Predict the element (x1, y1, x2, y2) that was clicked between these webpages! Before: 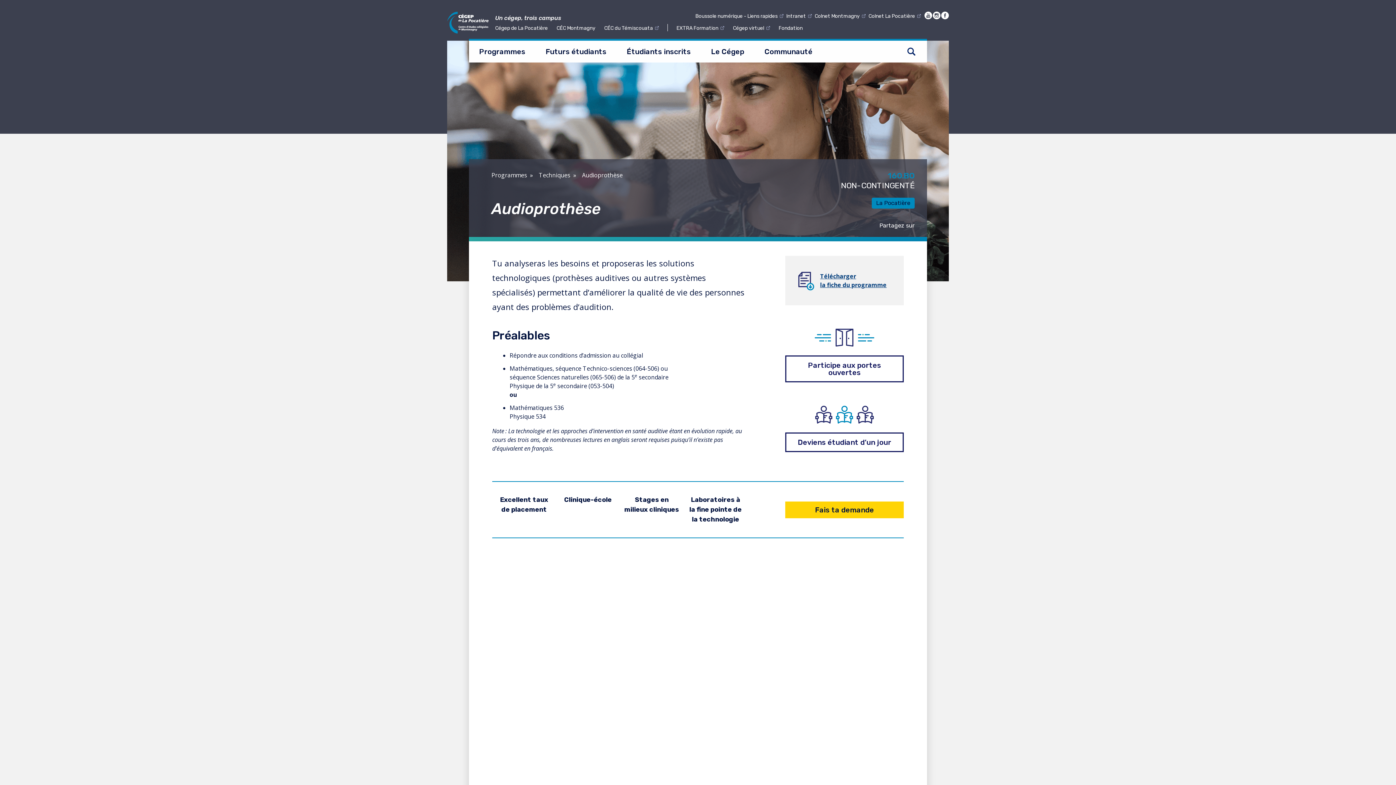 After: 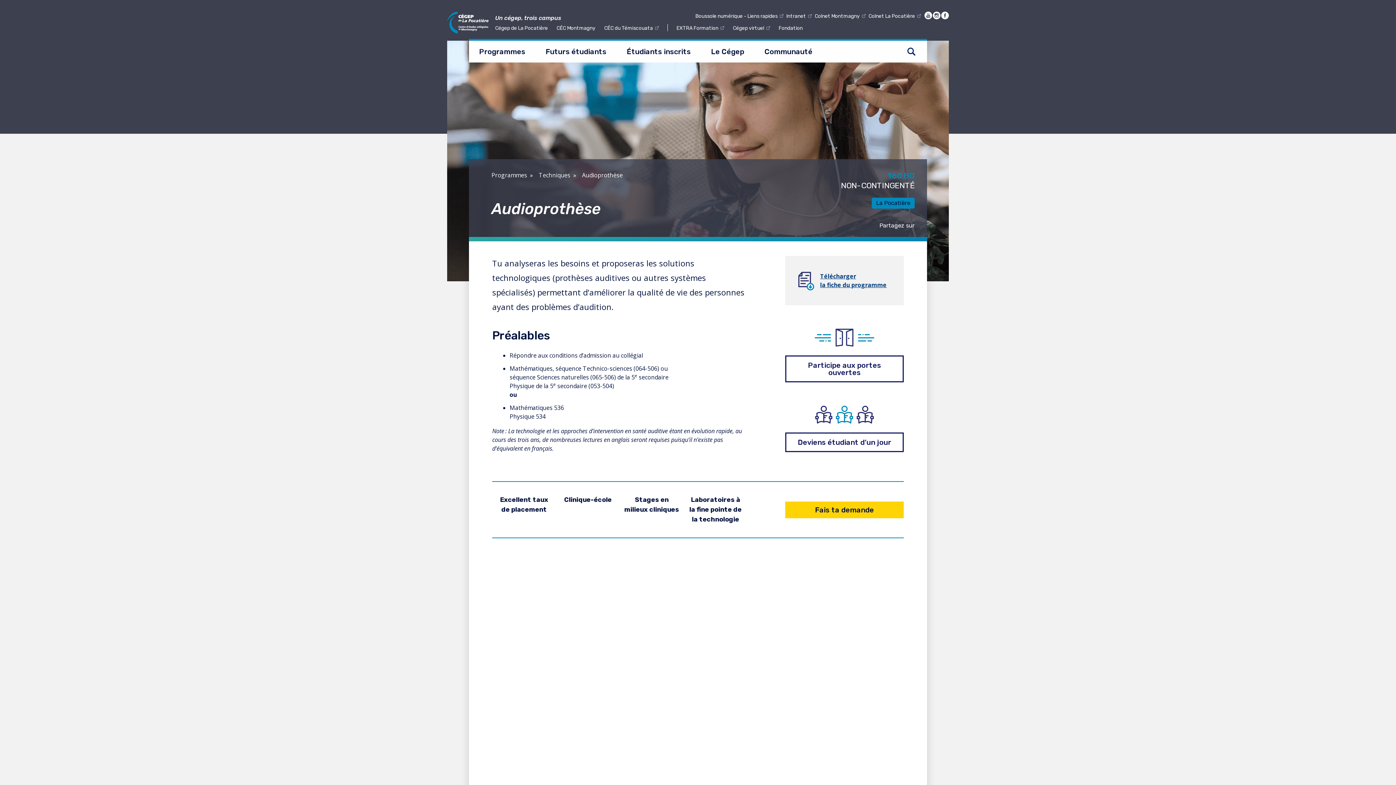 Action: bbox: (604, 25, 658, 31) label: CÉC du Témiscouata